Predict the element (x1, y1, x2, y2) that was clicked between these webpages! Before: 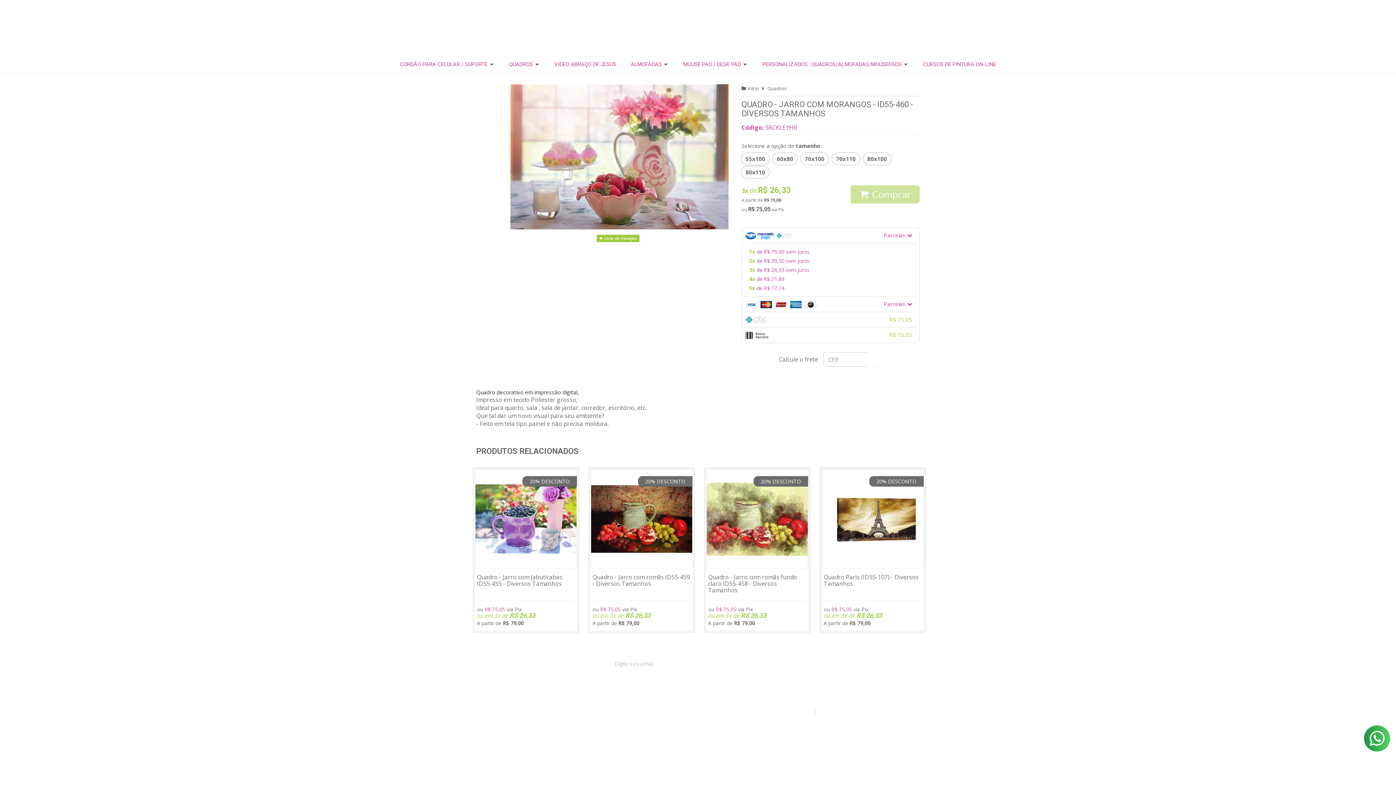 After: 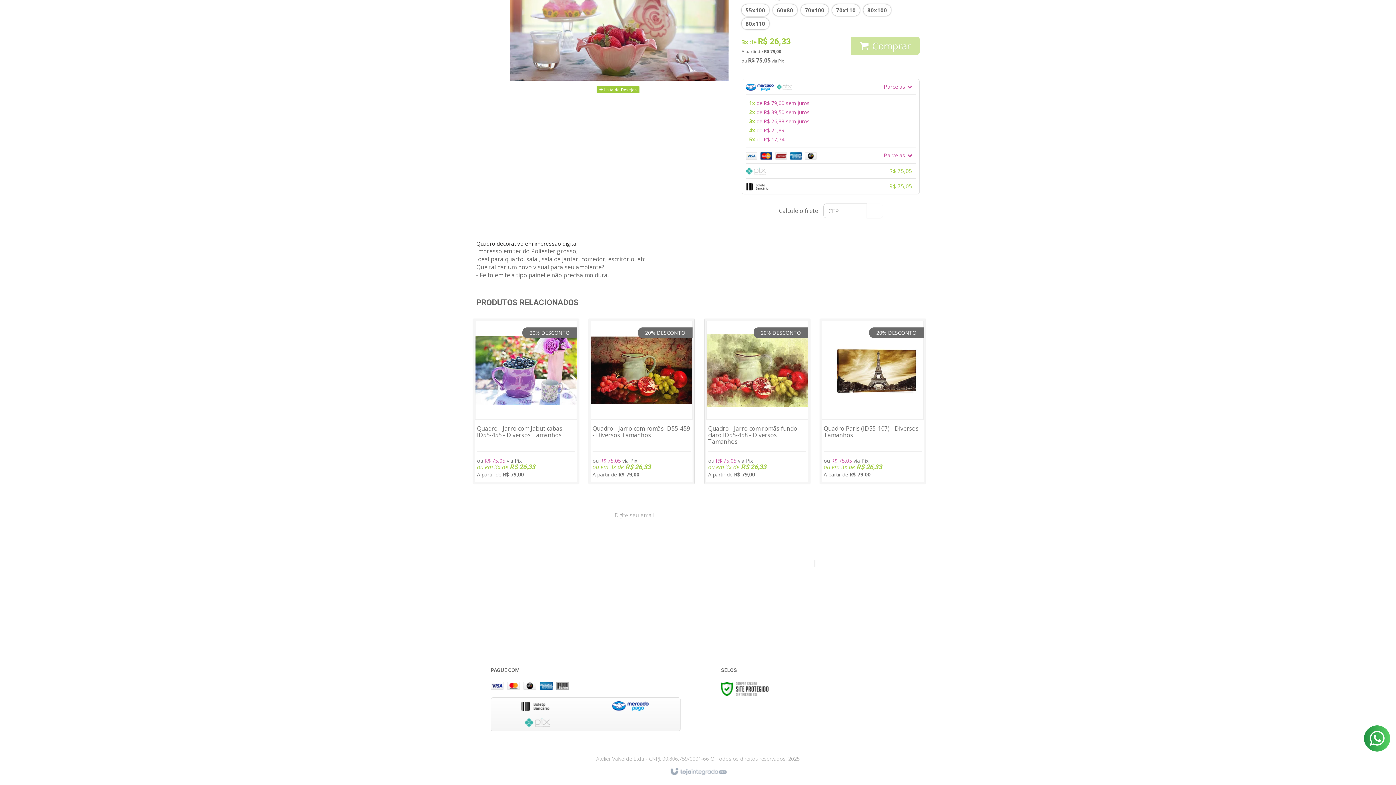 Action: label: Parcelas  bbox: (745, 296, 915, 311)